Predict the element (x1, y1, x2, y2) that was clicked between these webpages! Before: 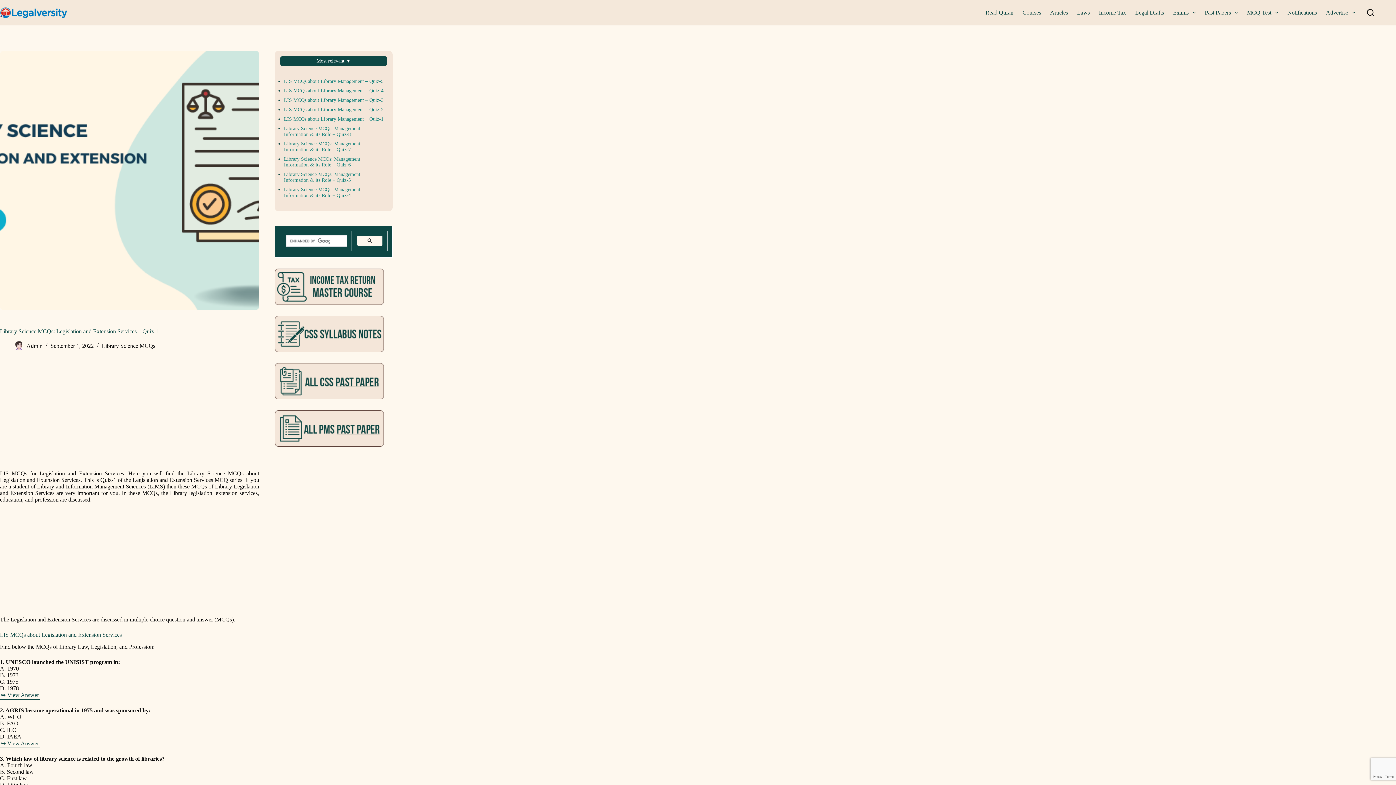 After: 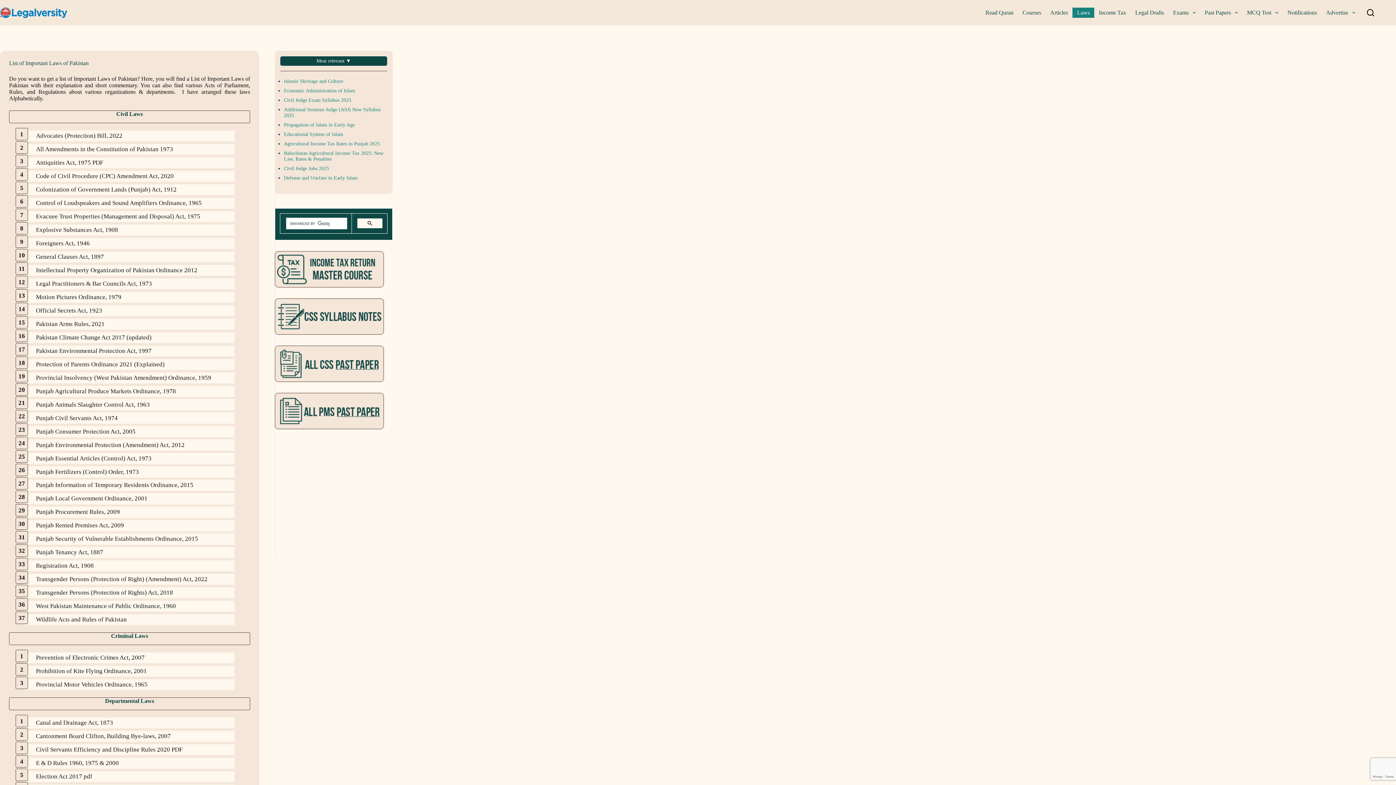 Action: bbox: (1072, 7, 1094, 17) label: Laws